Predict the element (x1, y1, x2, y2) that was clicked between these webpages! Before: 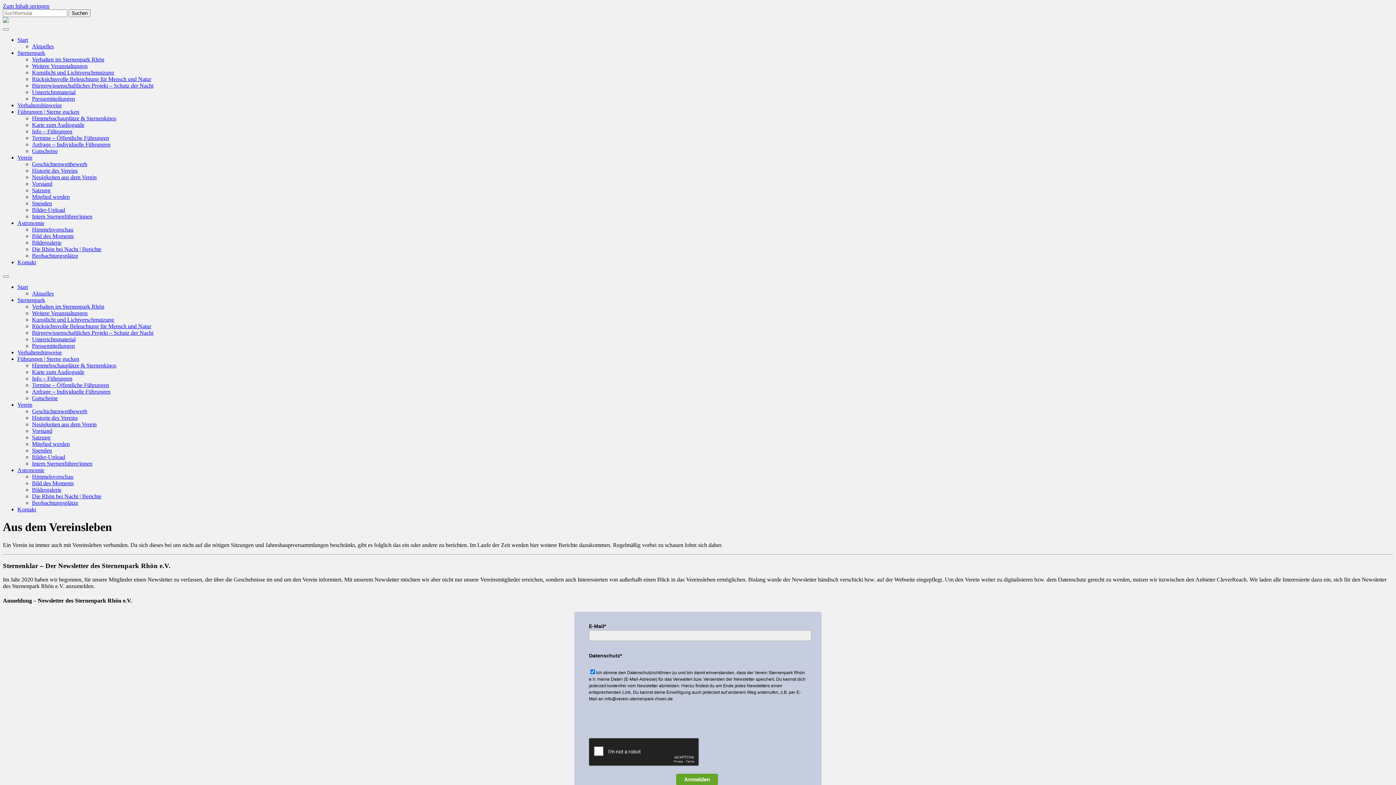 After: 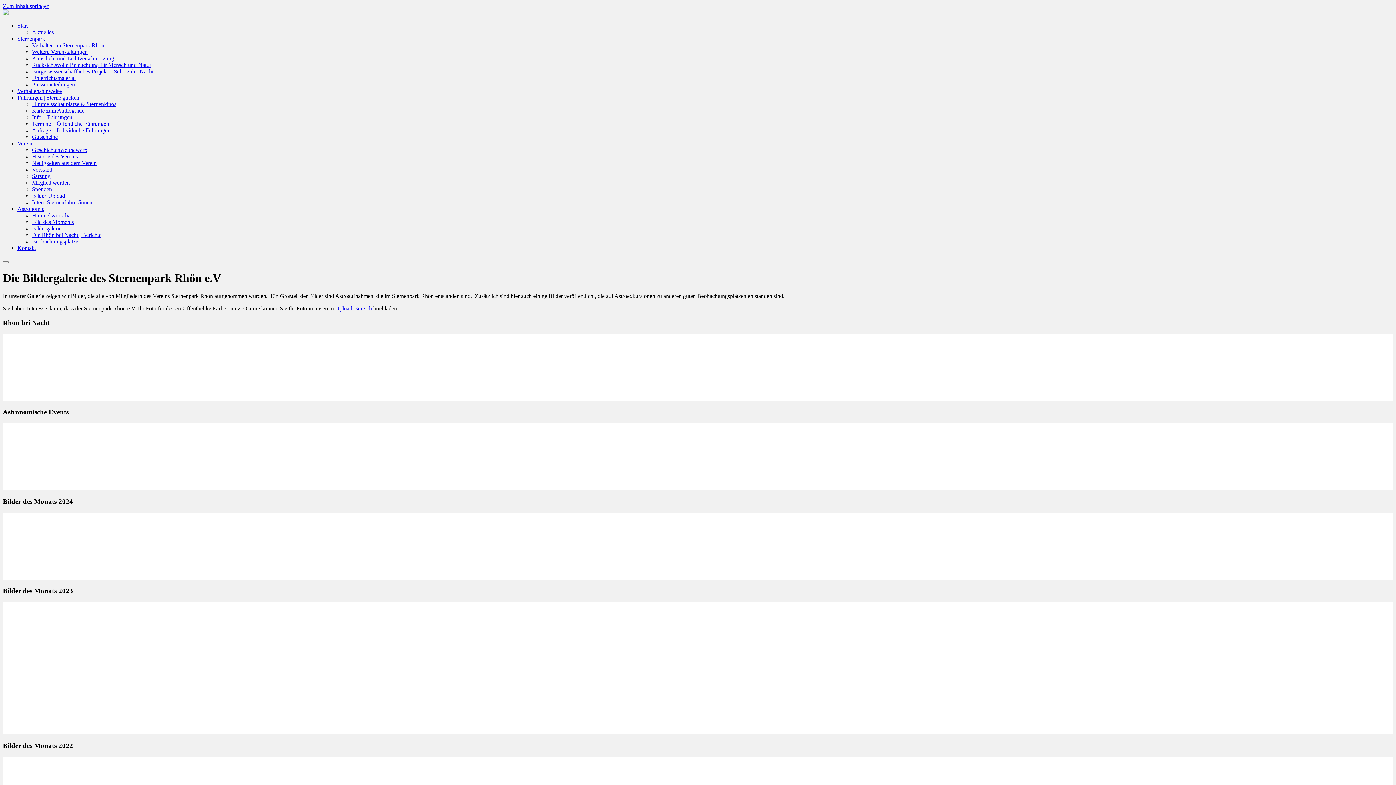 Action: bbox: (32, 239, 61, 245) label: Bildergalerie